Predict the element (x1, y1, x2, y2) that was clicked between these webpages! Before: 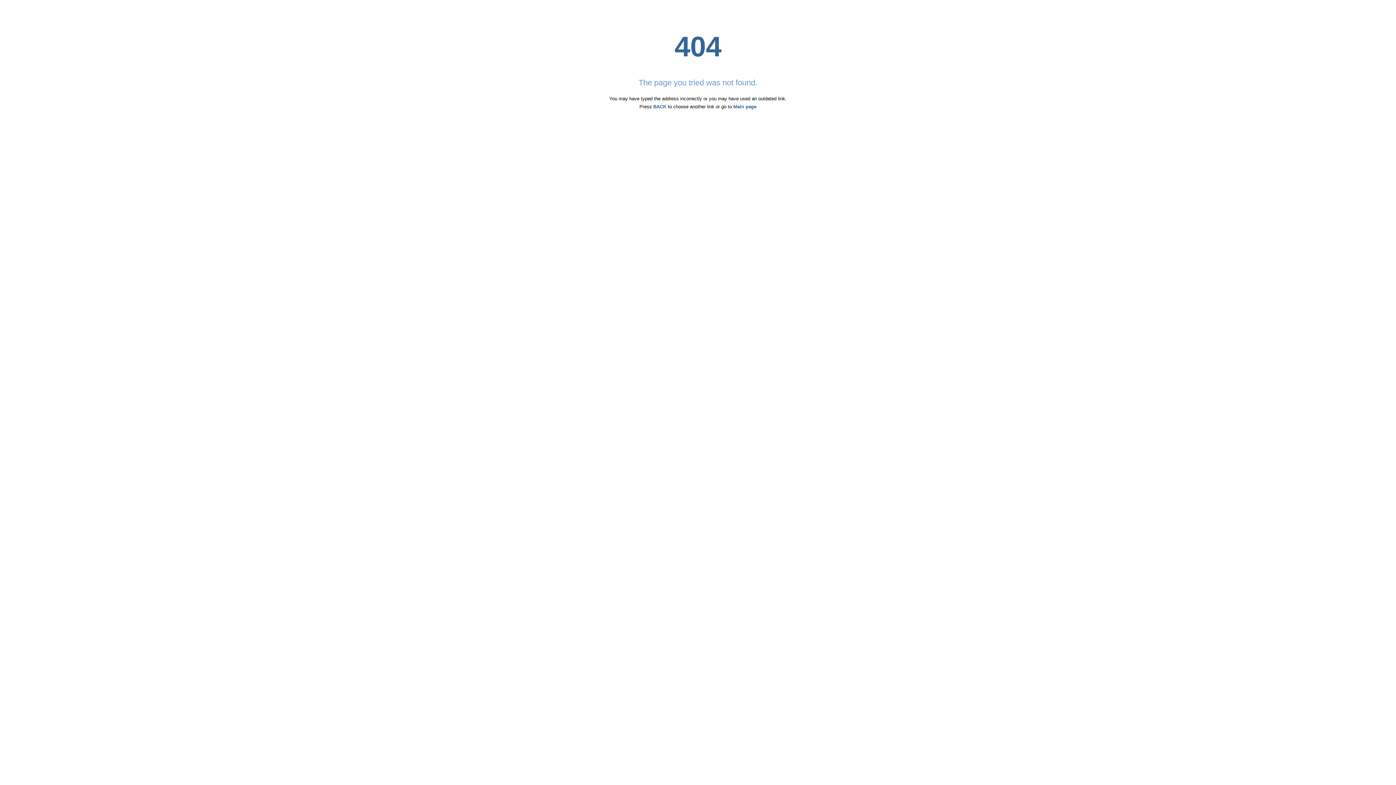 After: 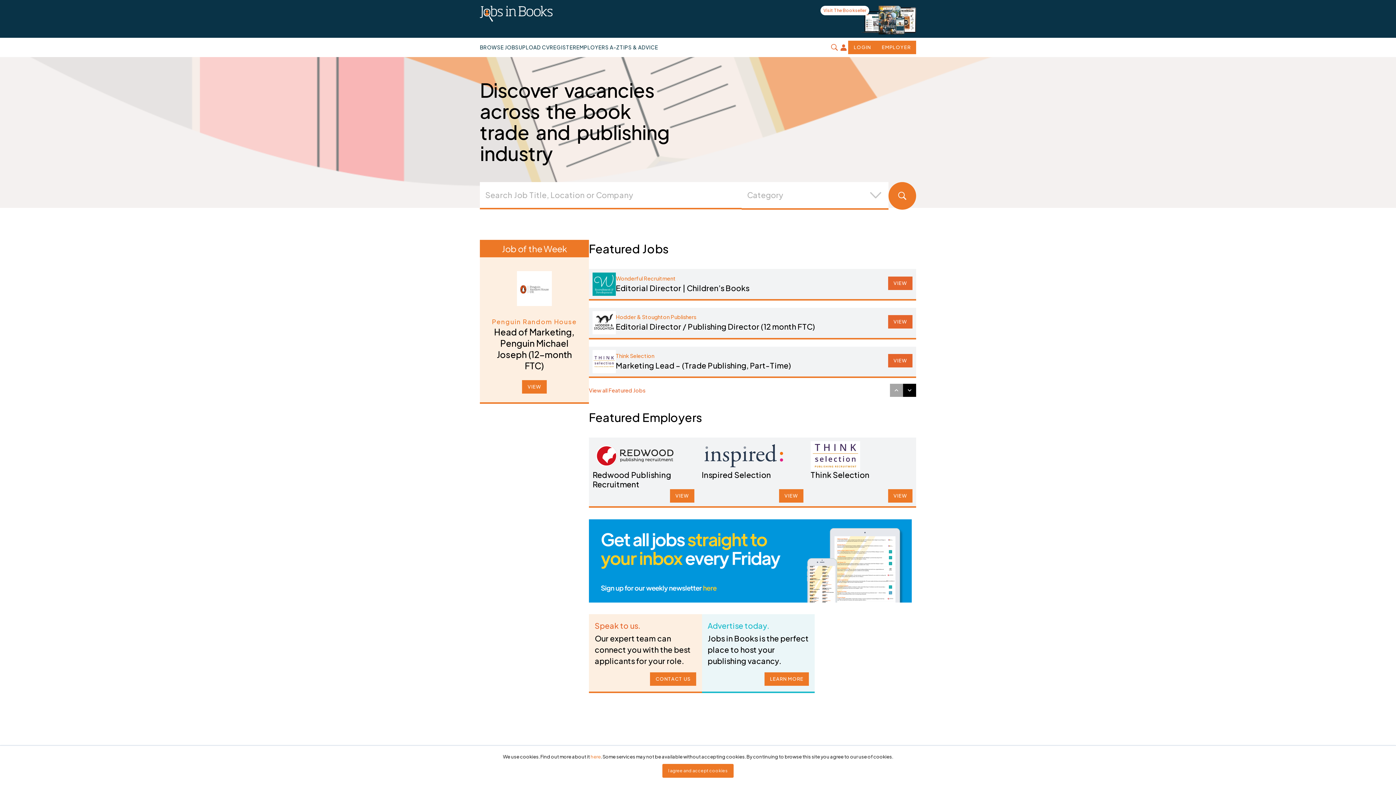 Action: bbox: (733, 104, 756, 109) label: Main page